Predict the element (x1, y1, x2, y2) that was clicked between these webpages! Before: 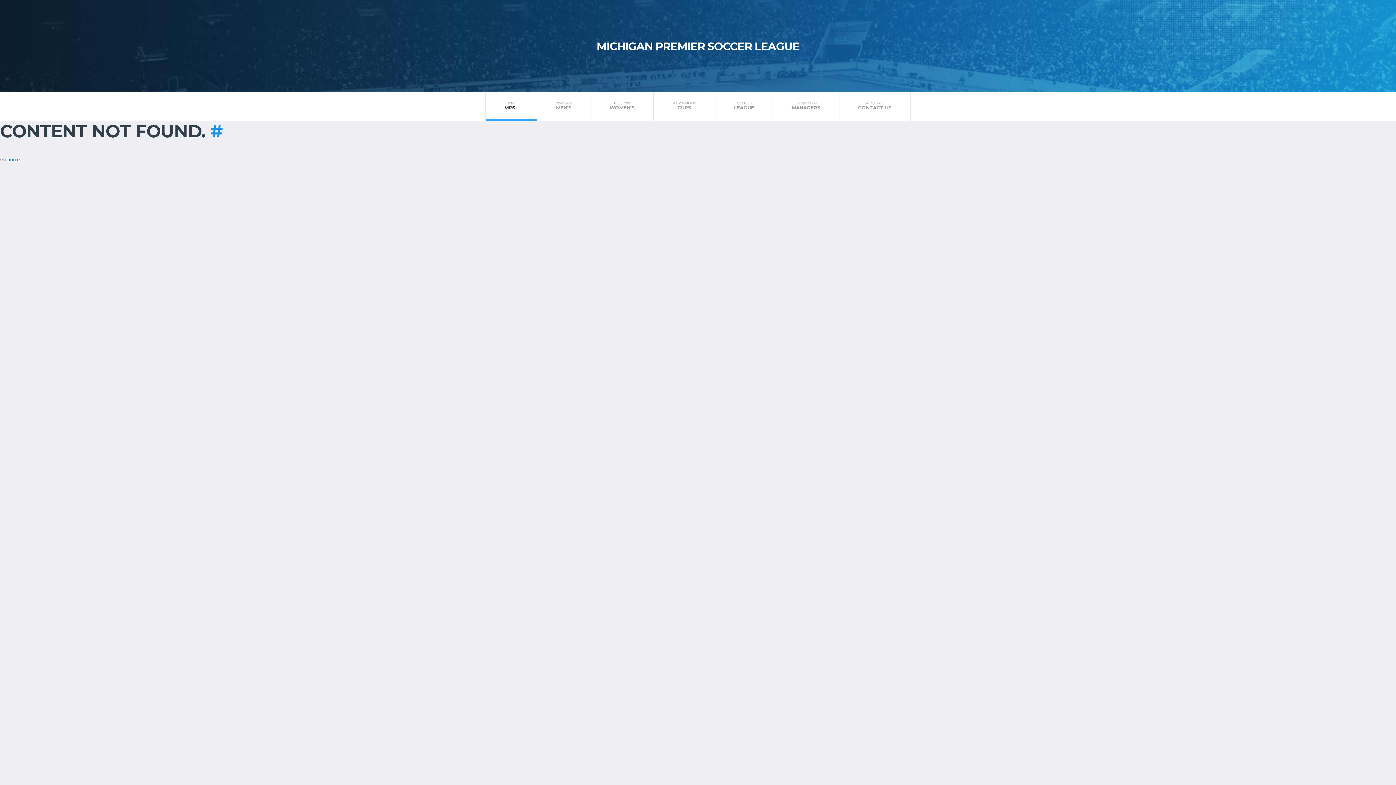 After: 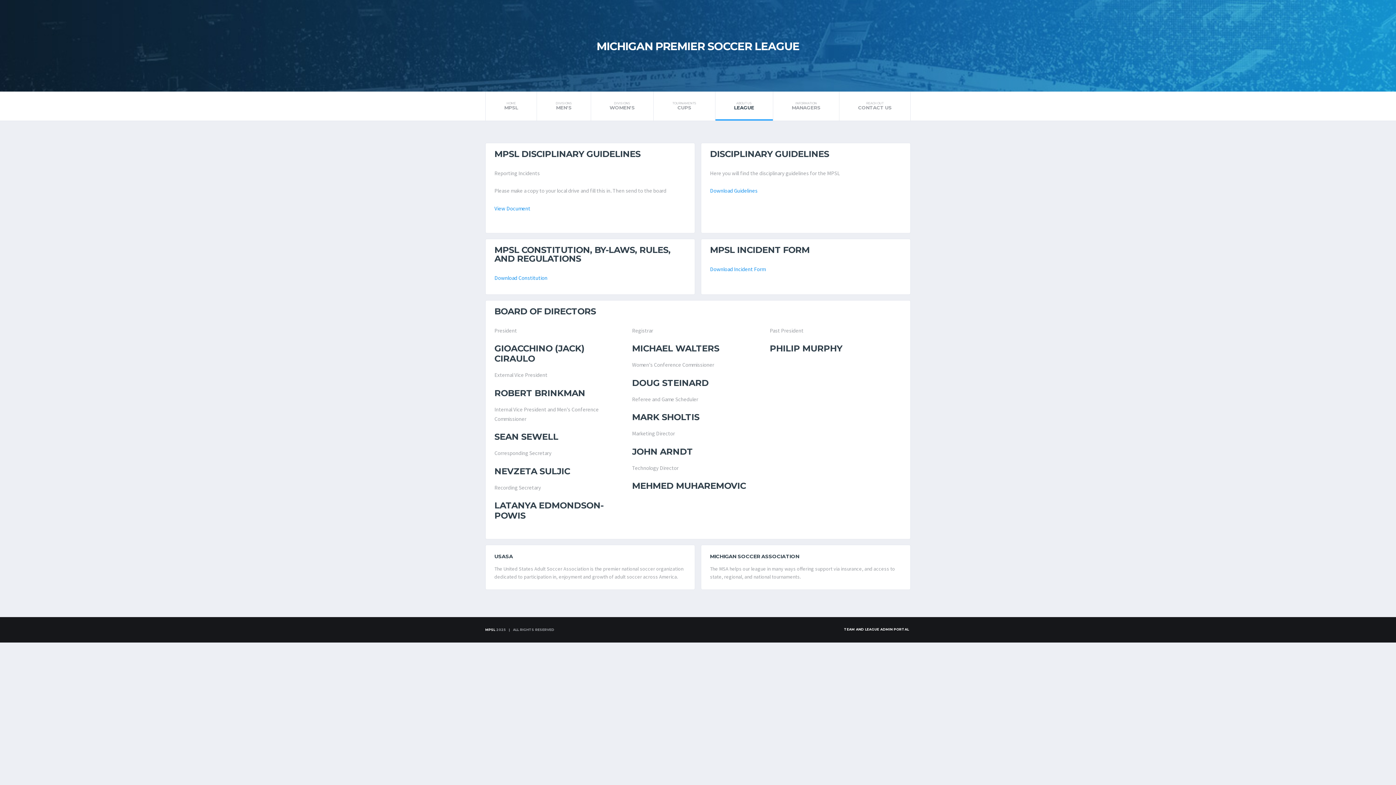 Action: label: ABOUT US
LEAGUE bbox: (715, 91, 773, 120)